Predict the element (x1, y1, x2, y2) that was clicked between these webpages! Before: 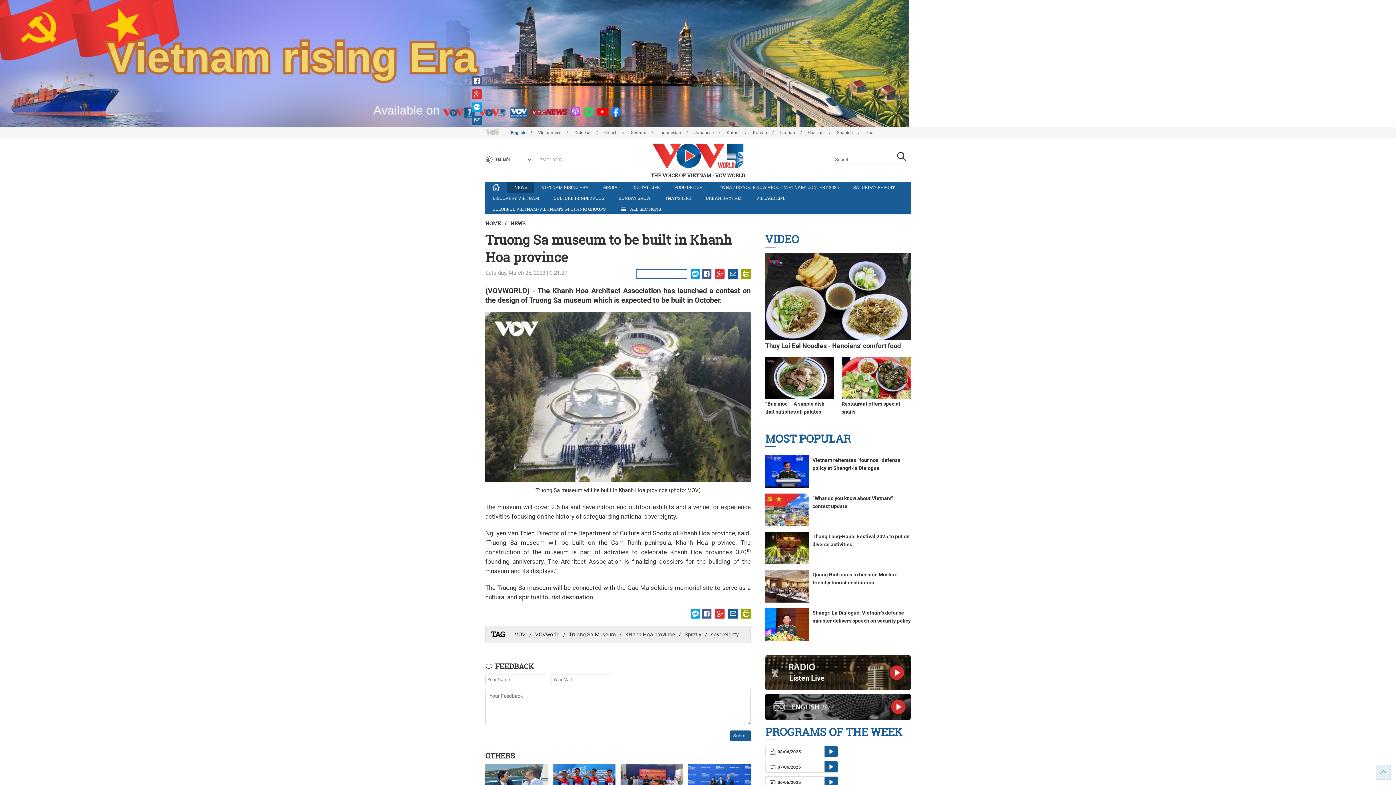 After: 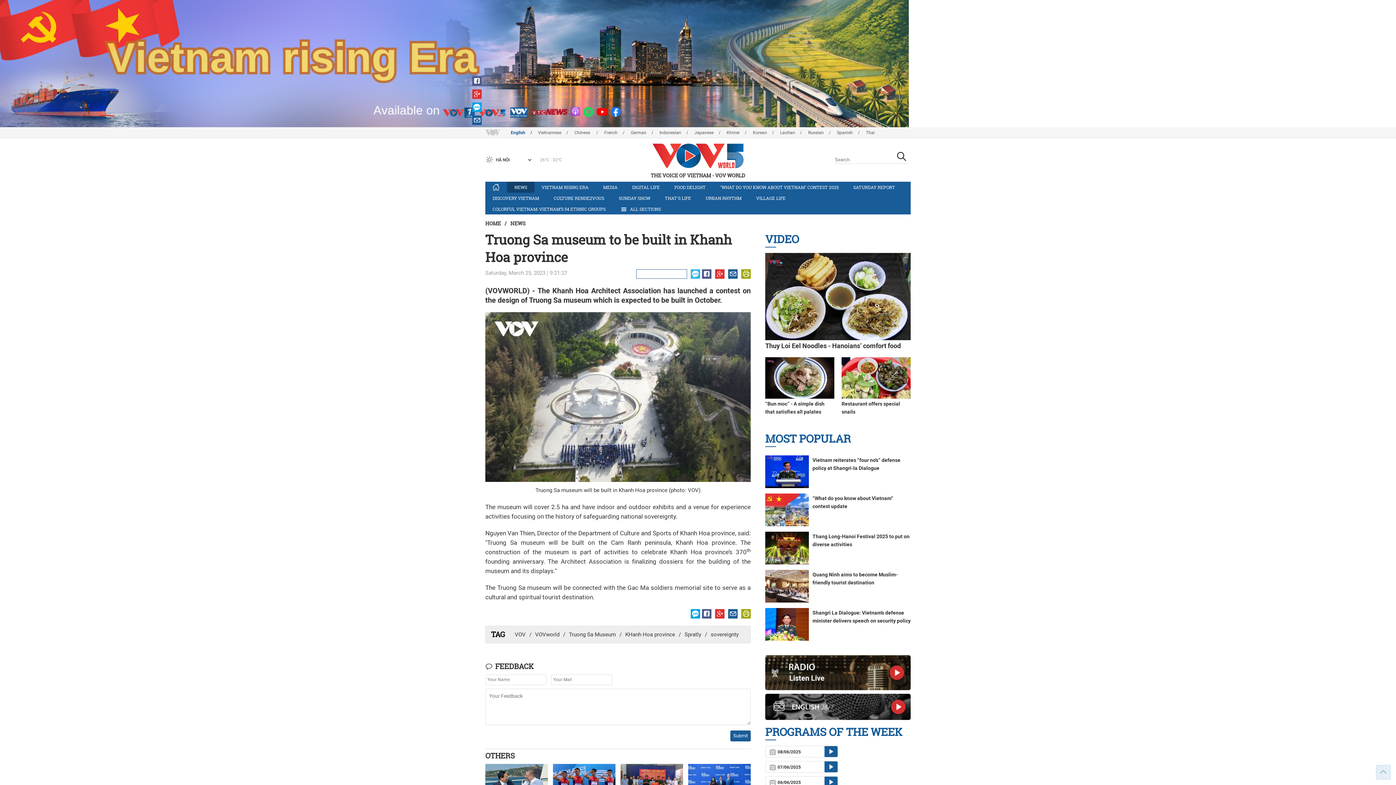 Action: bbox: (690, 269, 700, 278)